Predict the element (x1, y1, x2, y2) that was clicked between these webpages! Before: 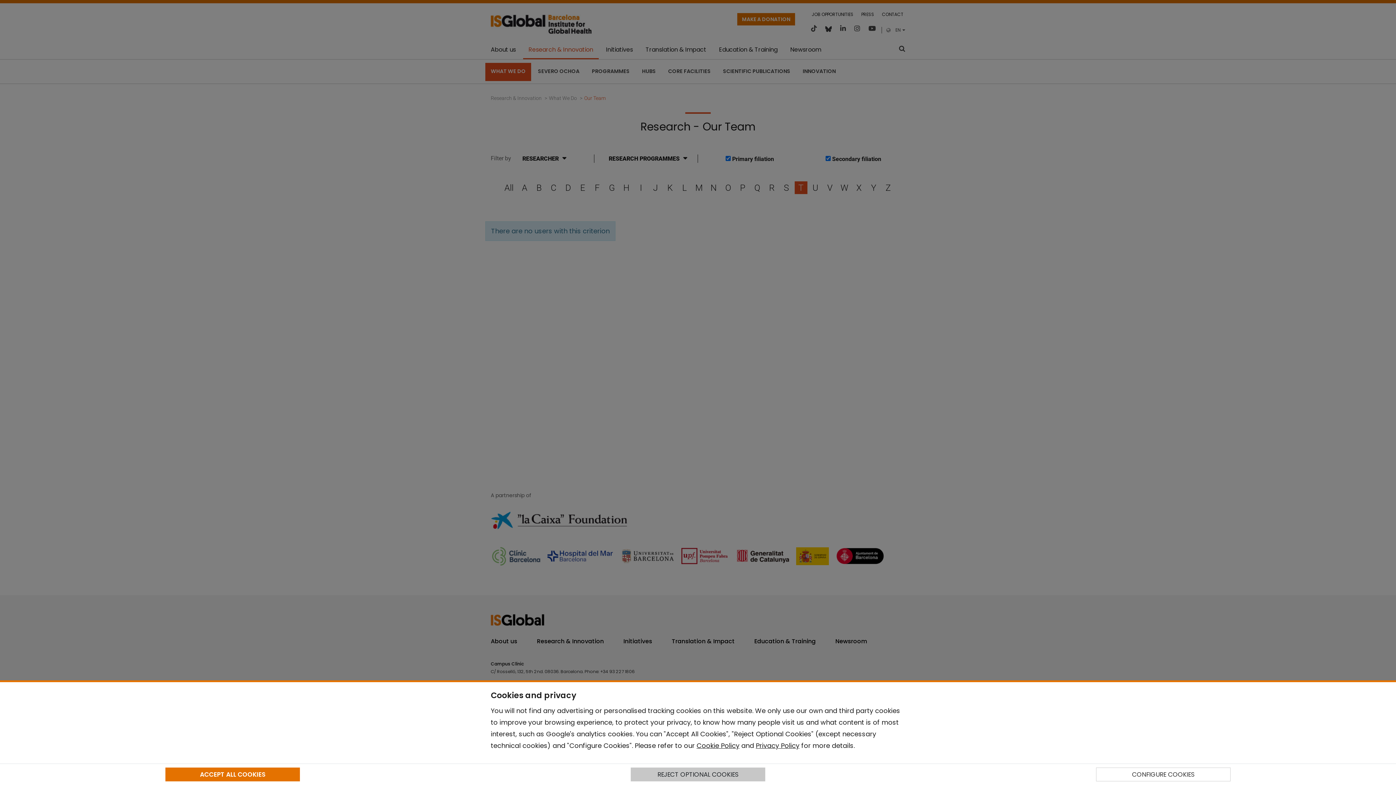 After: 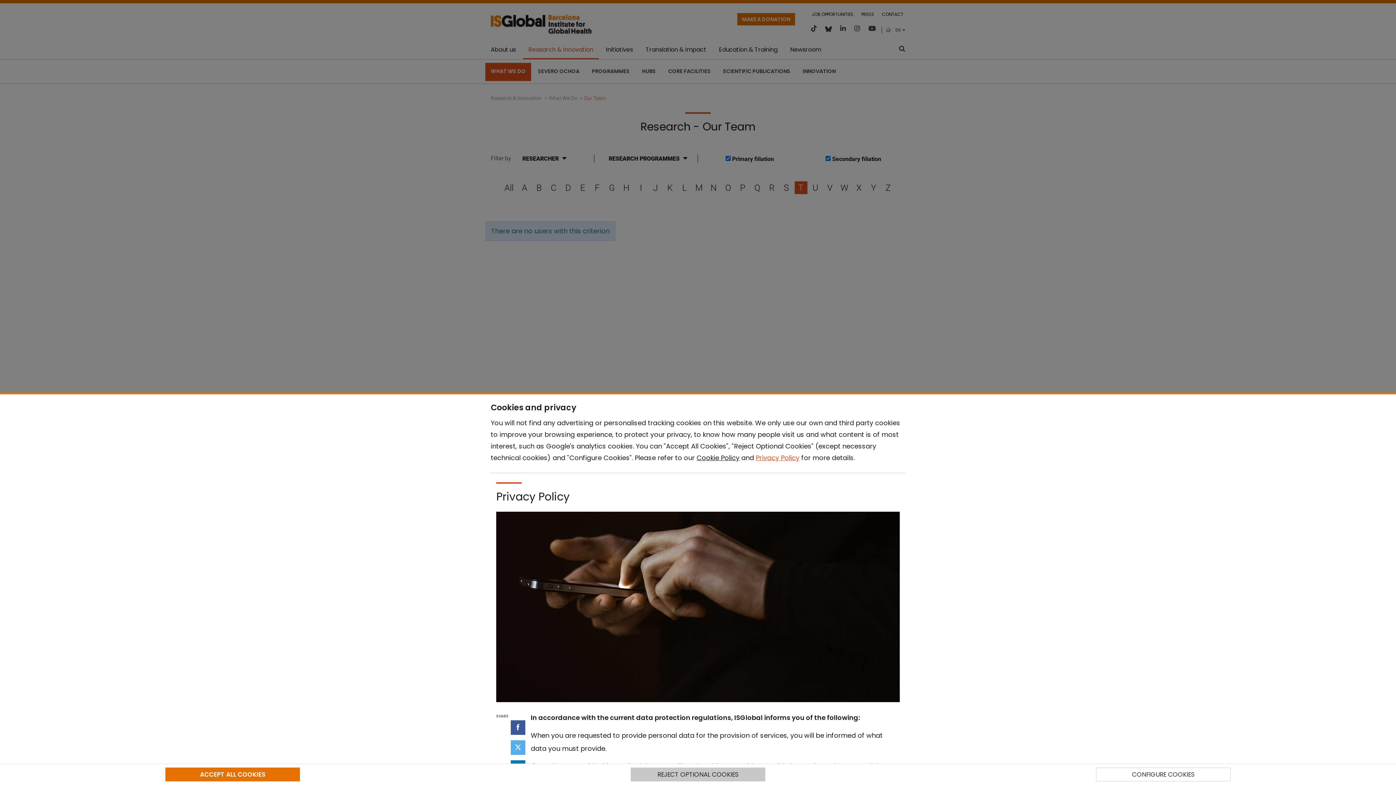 Action: label: Privacy Policy bbox: (756, 741, 799, 750)